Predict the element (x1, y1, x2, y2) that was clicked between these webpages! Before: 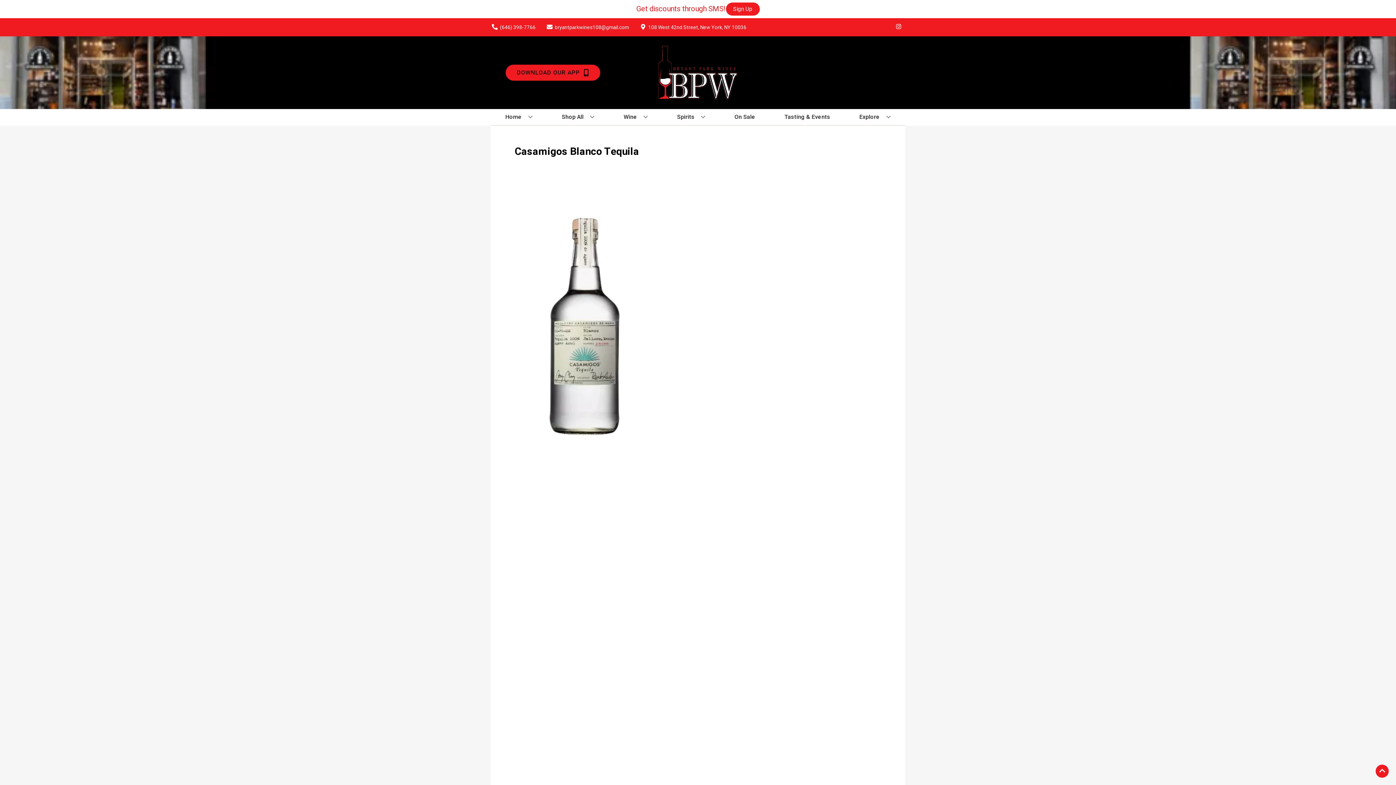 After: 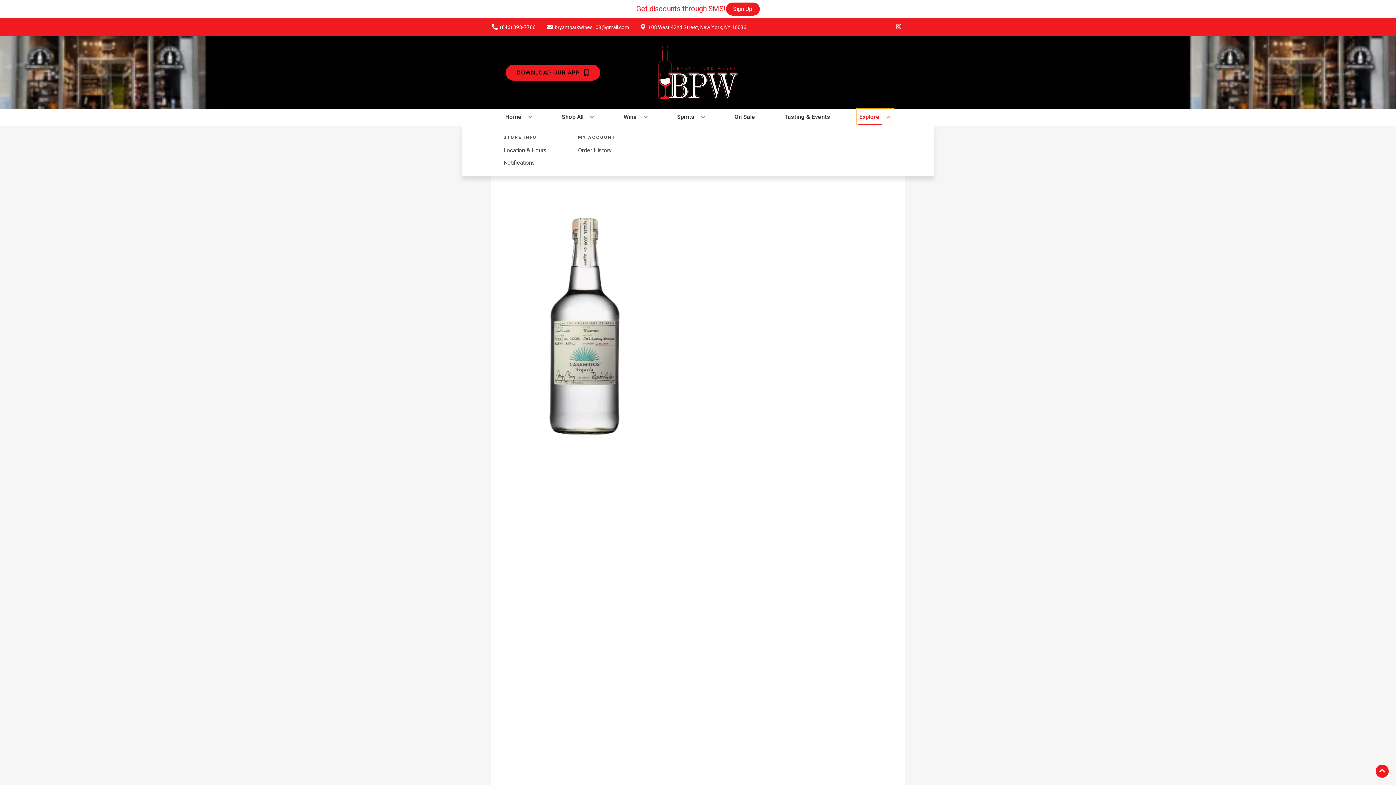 Action: label: Explore bbox: (856, 109, 893, 125)